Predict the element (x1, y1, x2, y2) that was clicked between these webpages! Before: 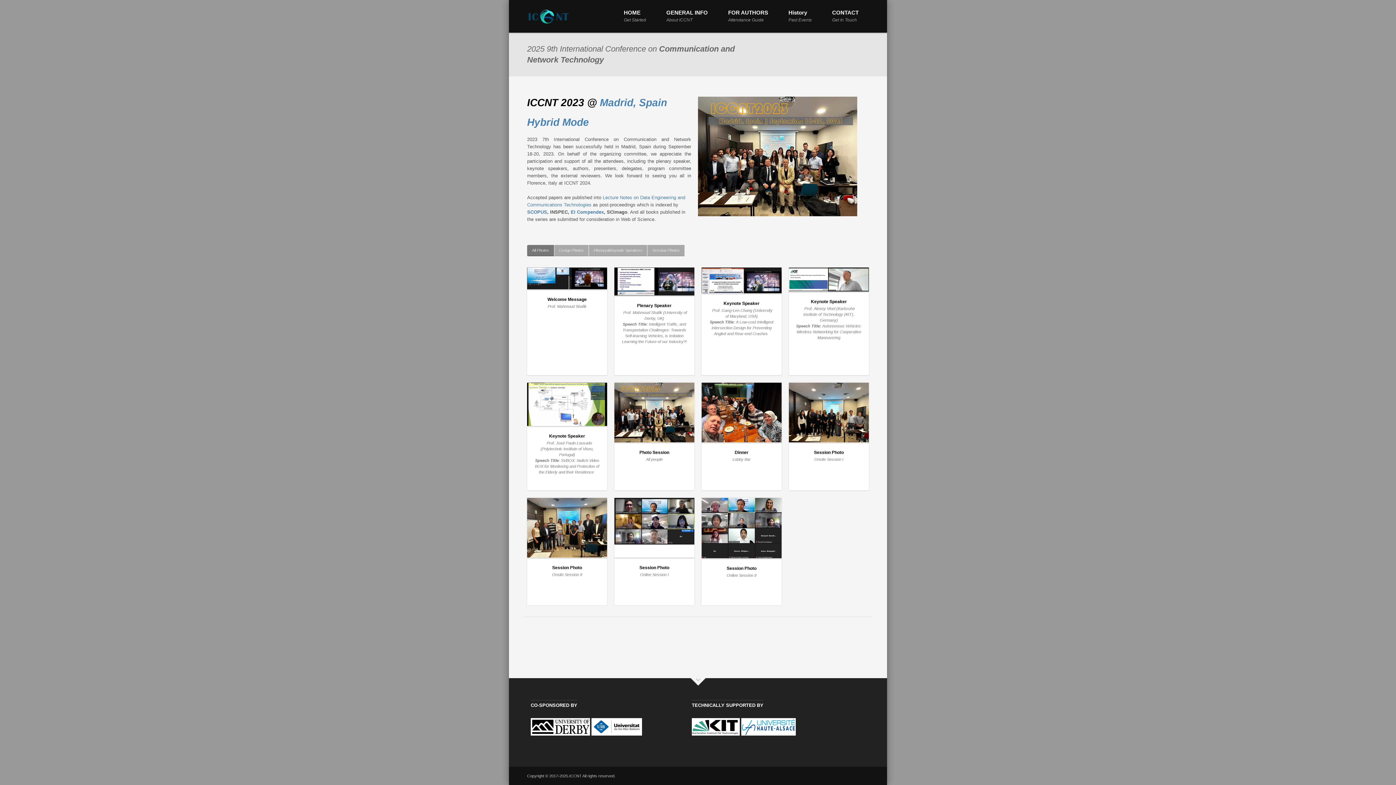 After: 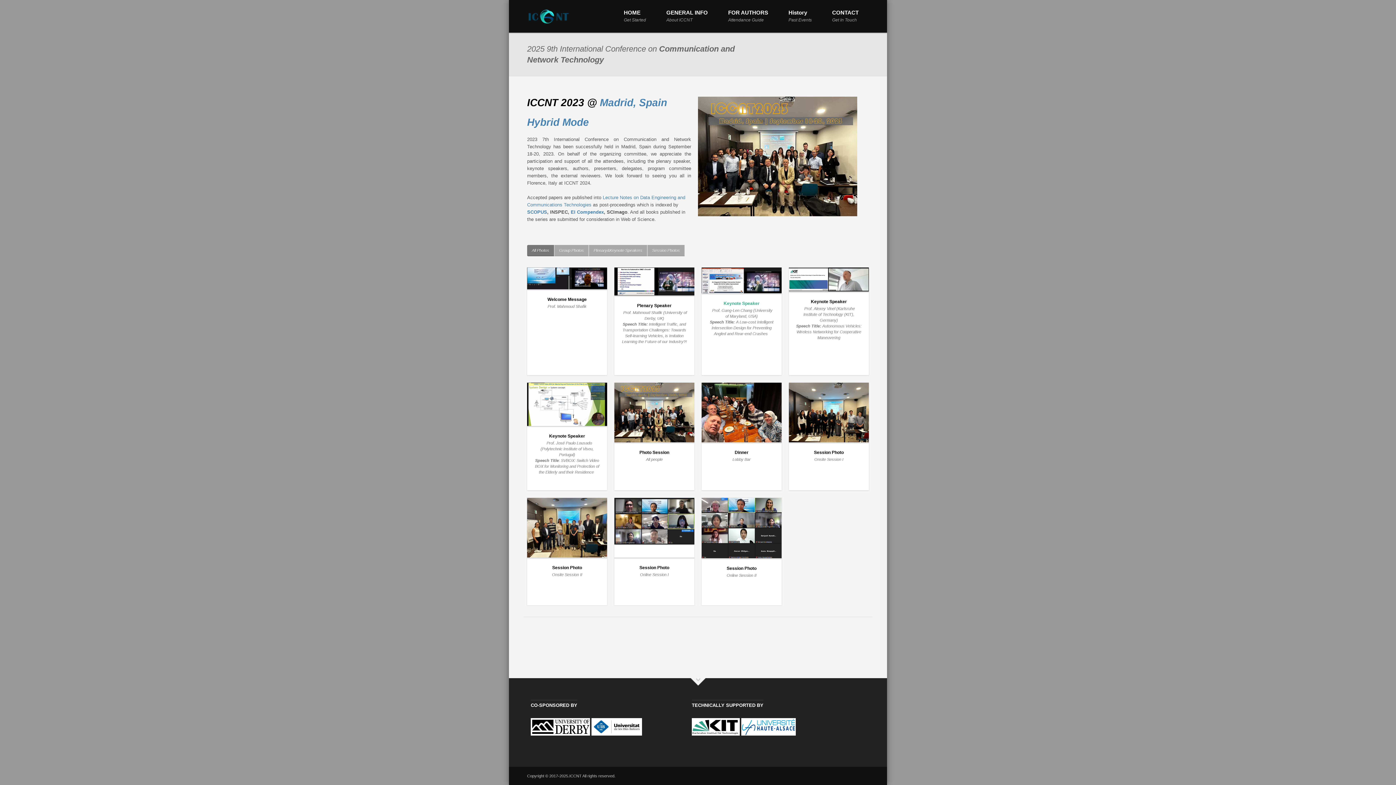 Action: label: Keynote Speaker bbox: (723, 300, 759, 306)